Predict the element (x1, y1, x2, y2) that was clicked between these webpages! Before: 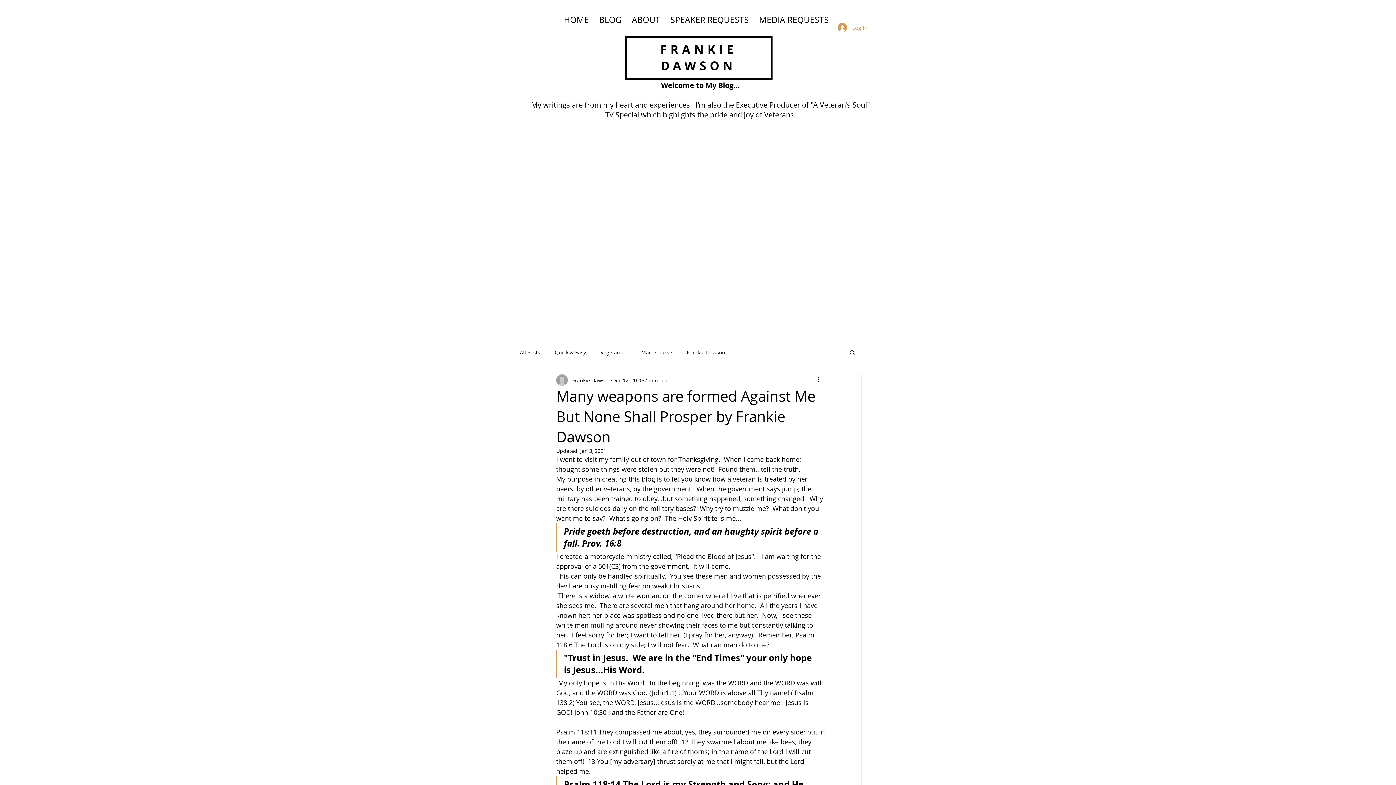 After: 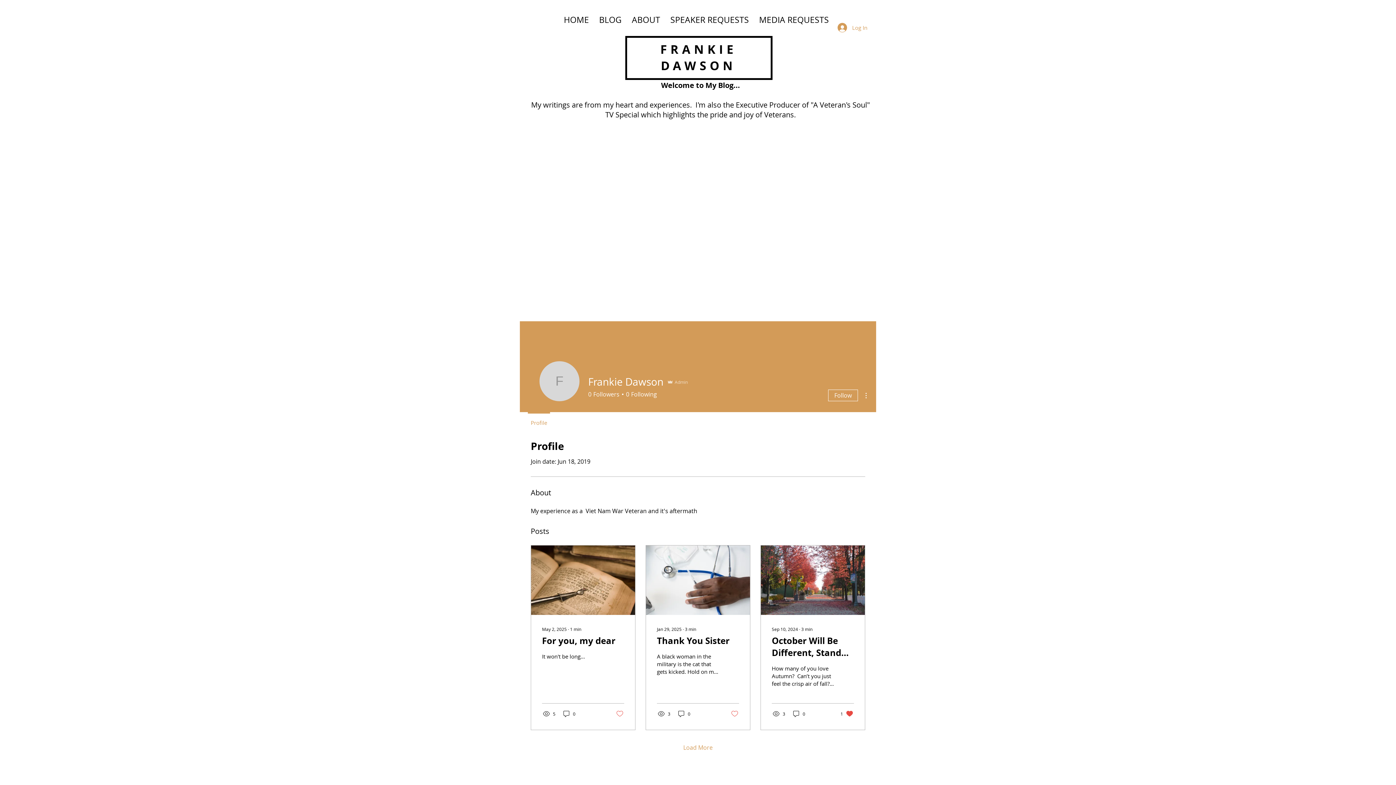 Action: bbox: (572, 376, 610, 384) label: Frankie Dawson